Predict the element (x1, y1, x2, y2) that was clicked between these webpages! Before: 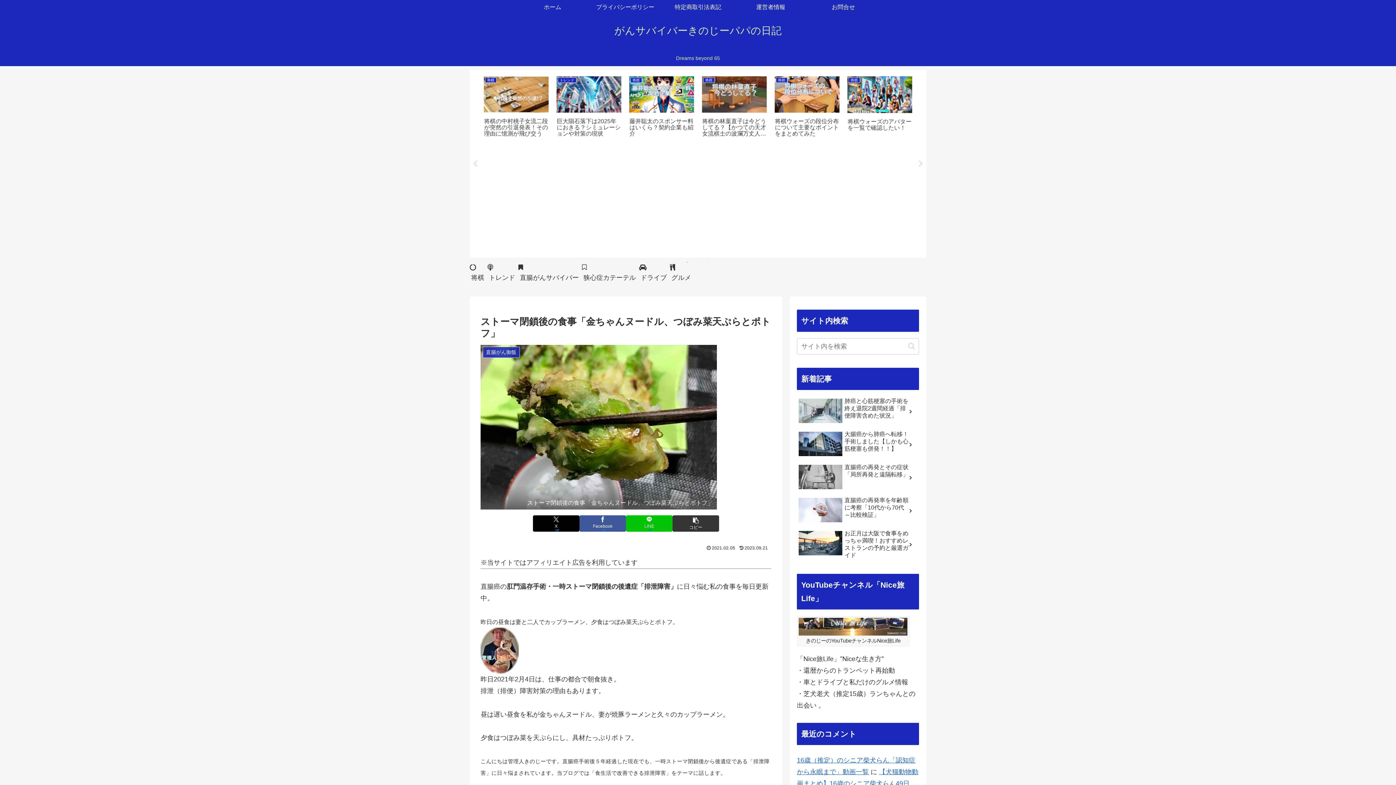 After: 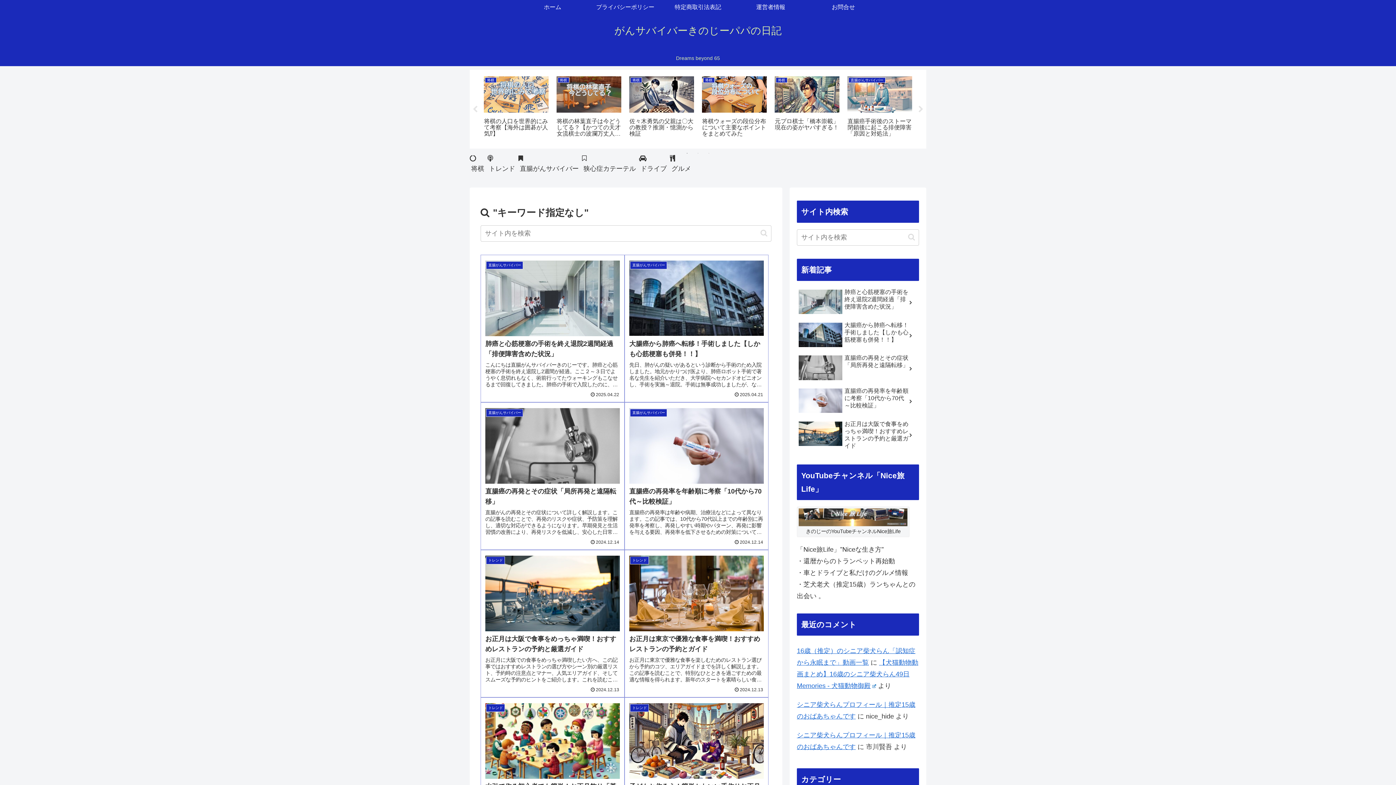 Action: label: button bbox: (905, 342, 918, 350)